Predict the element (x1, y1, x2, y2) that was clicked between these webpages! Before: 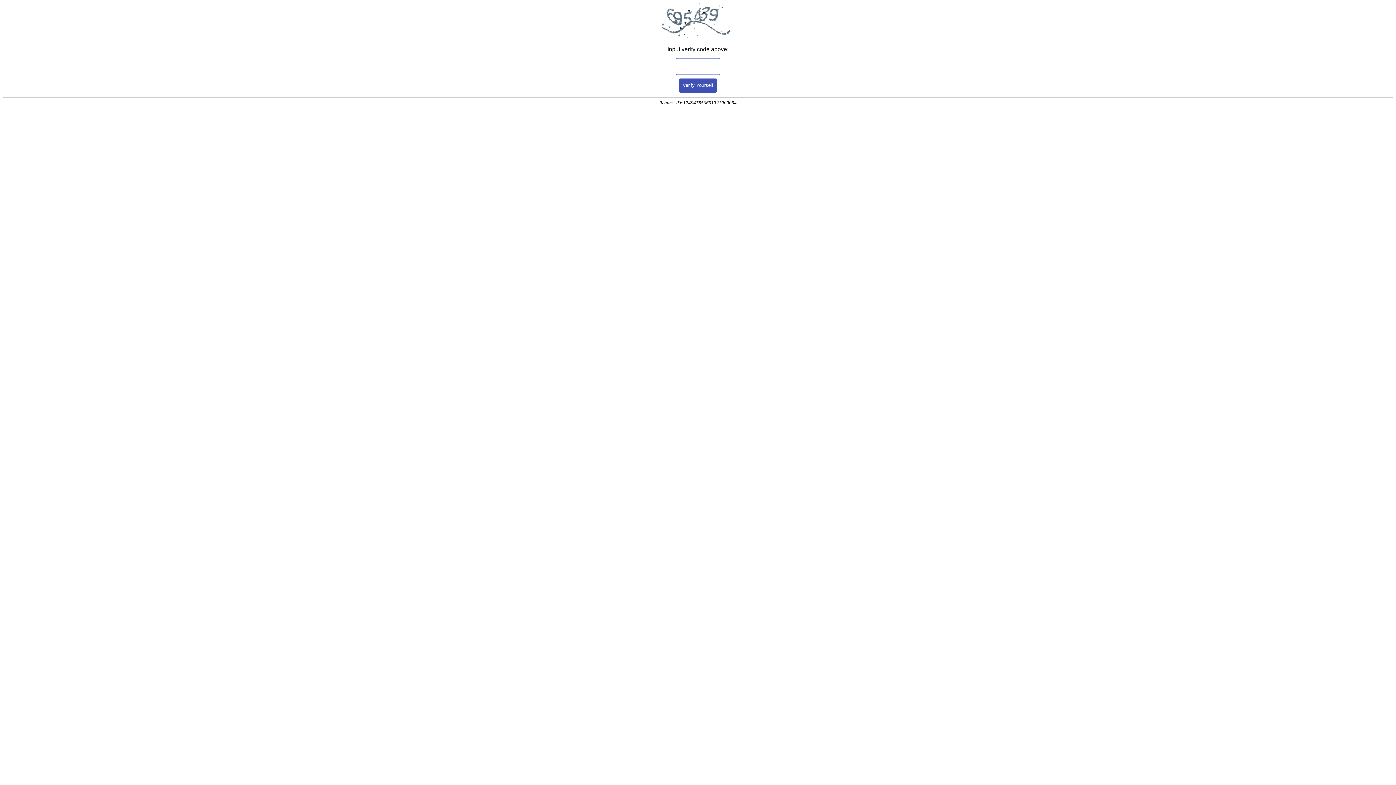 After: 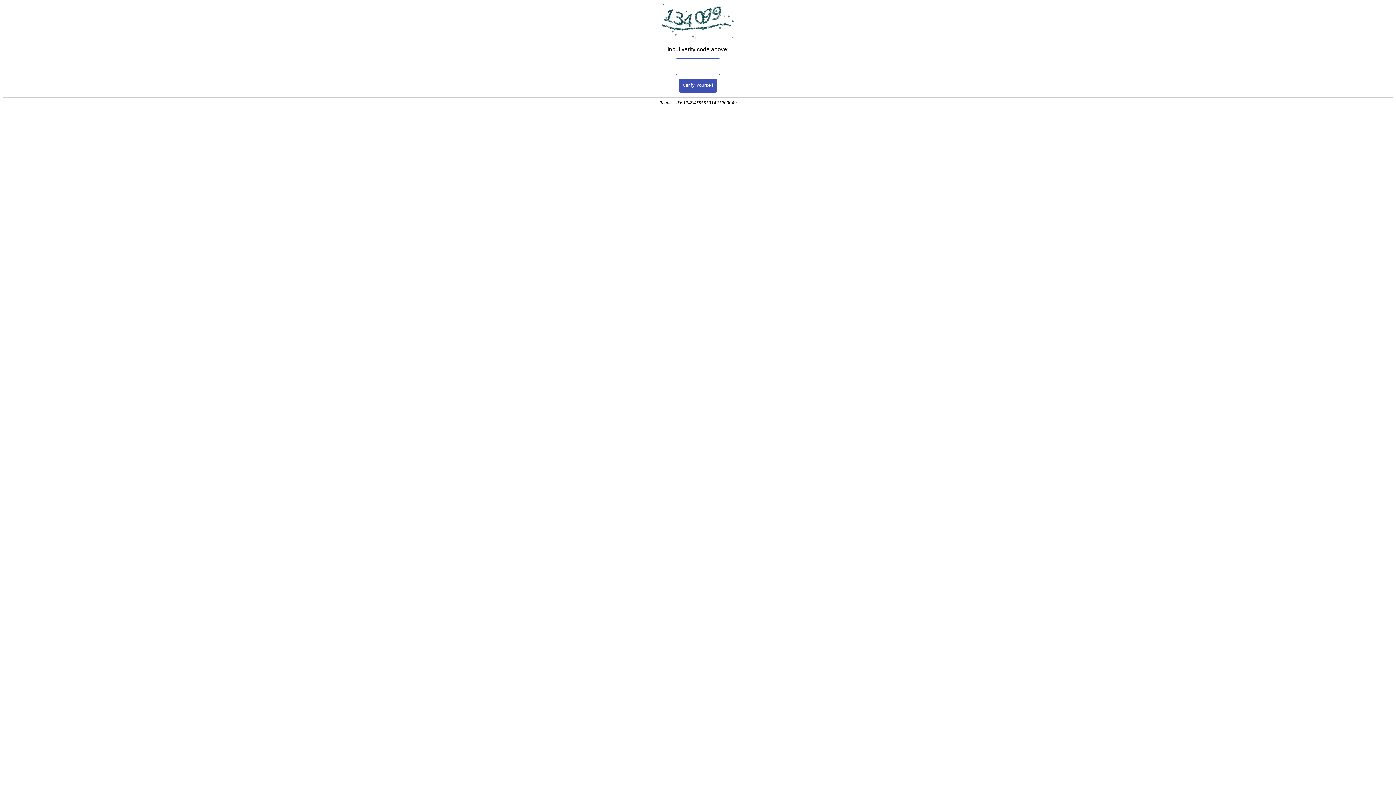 Action: bbox: (679, 78, 717, 92) label: Verify Yourself